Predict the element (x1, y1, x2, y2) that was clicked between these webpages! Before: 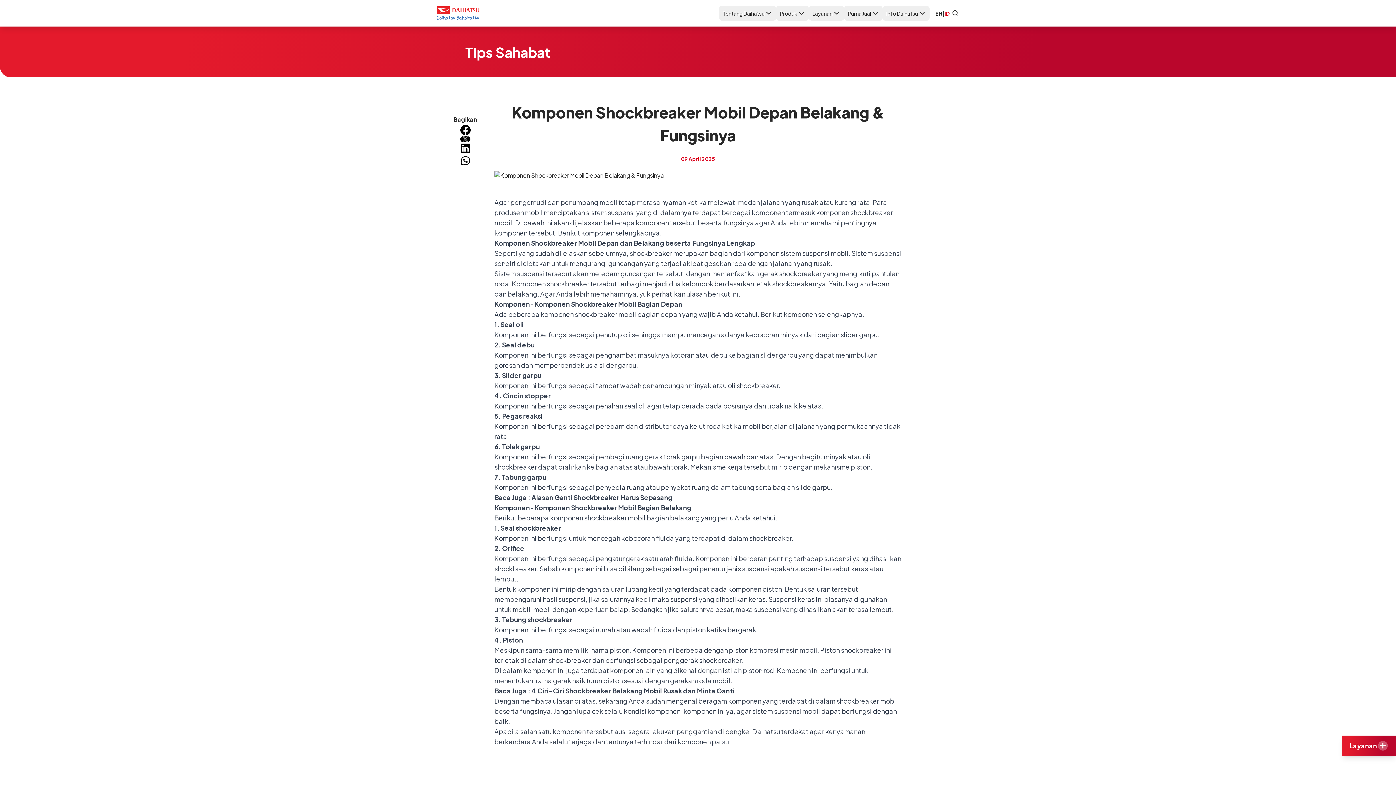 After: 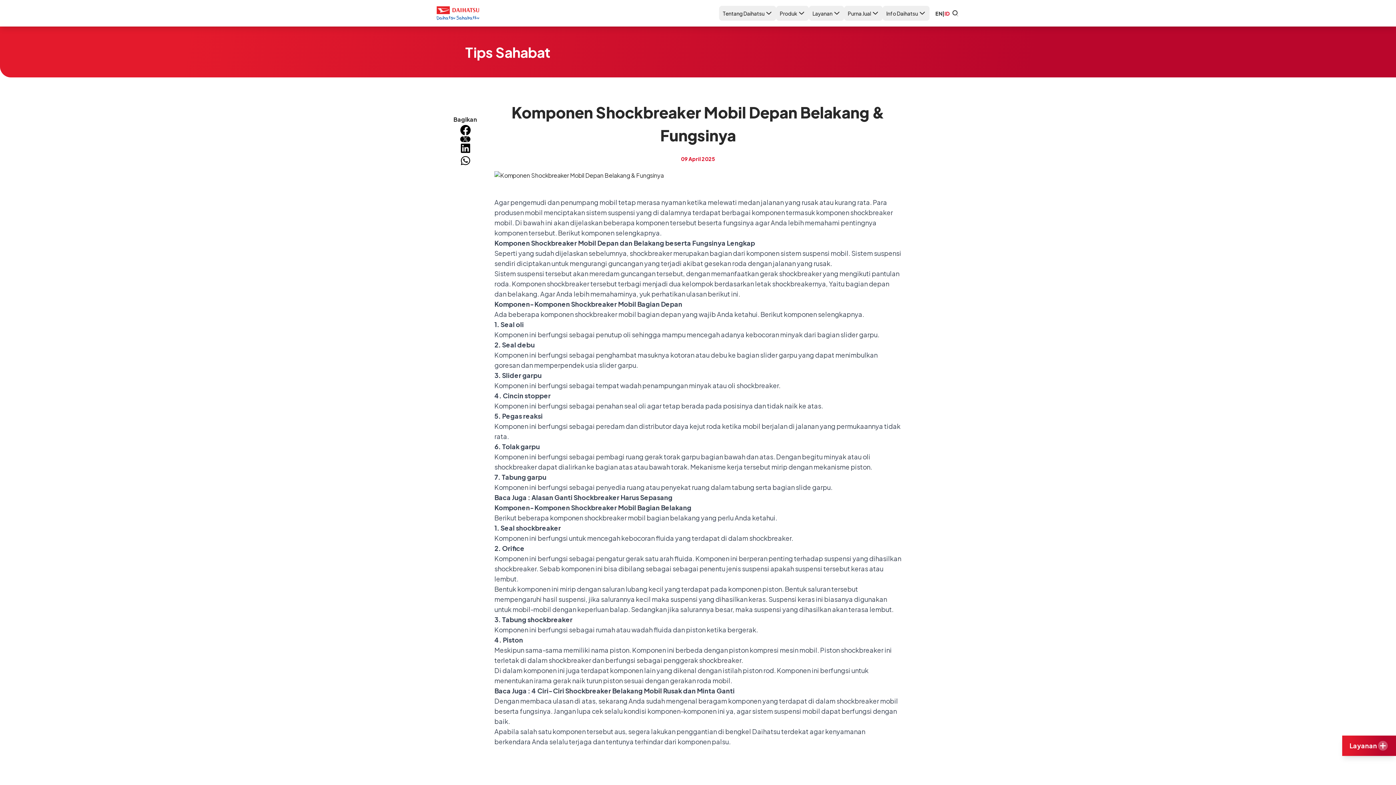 Action: bbox: (459, 154, 471, 166)